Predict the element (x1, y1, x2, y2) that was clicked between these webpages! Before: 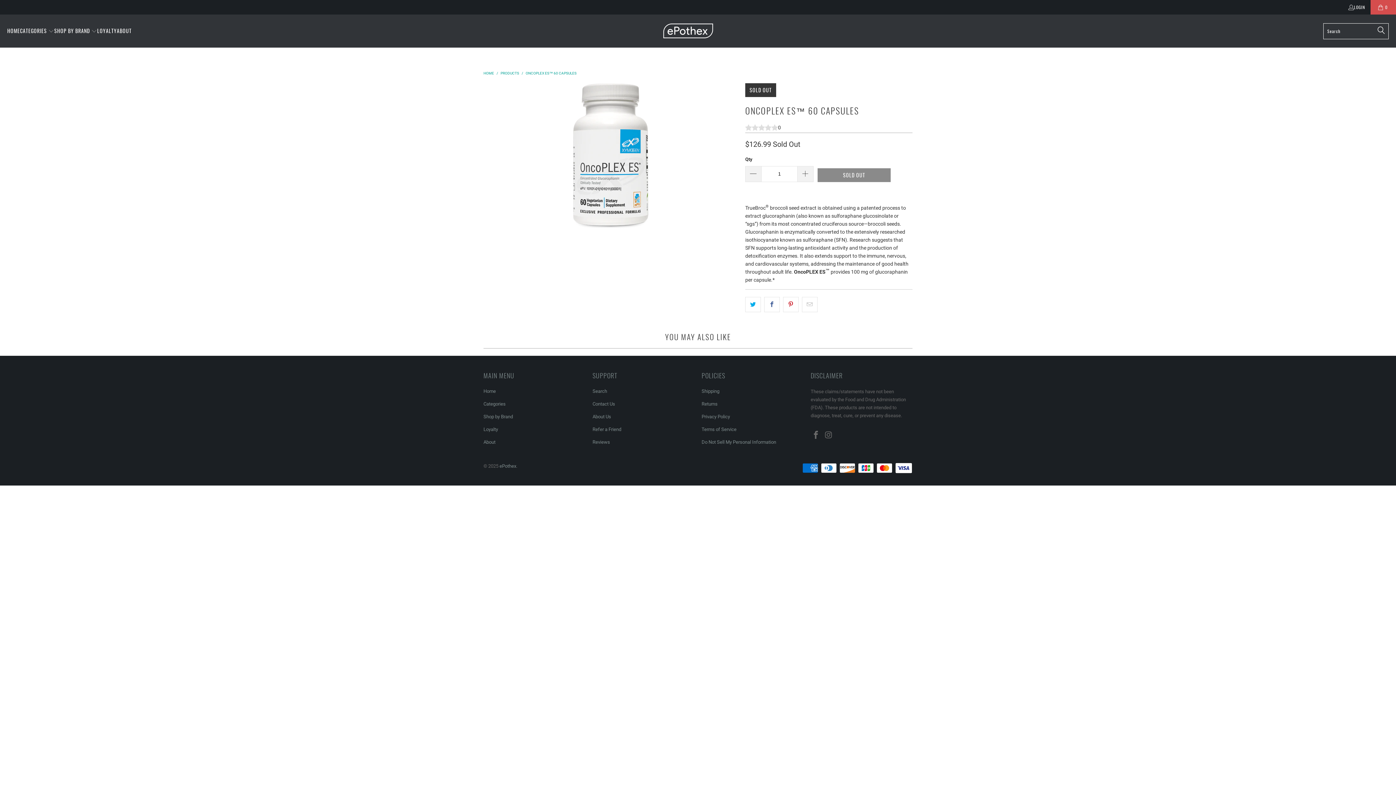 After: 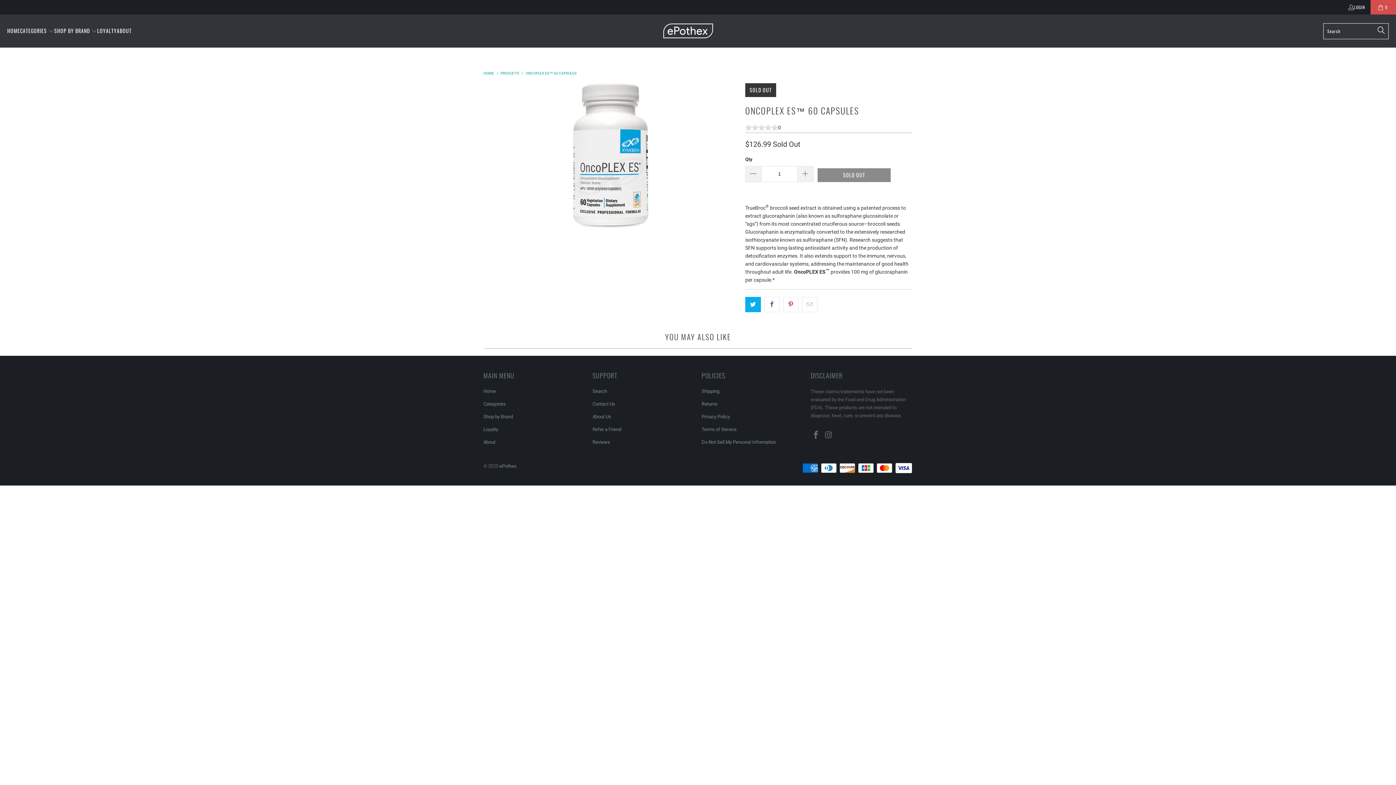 Action: bbox: (745, 296, 761, 312)